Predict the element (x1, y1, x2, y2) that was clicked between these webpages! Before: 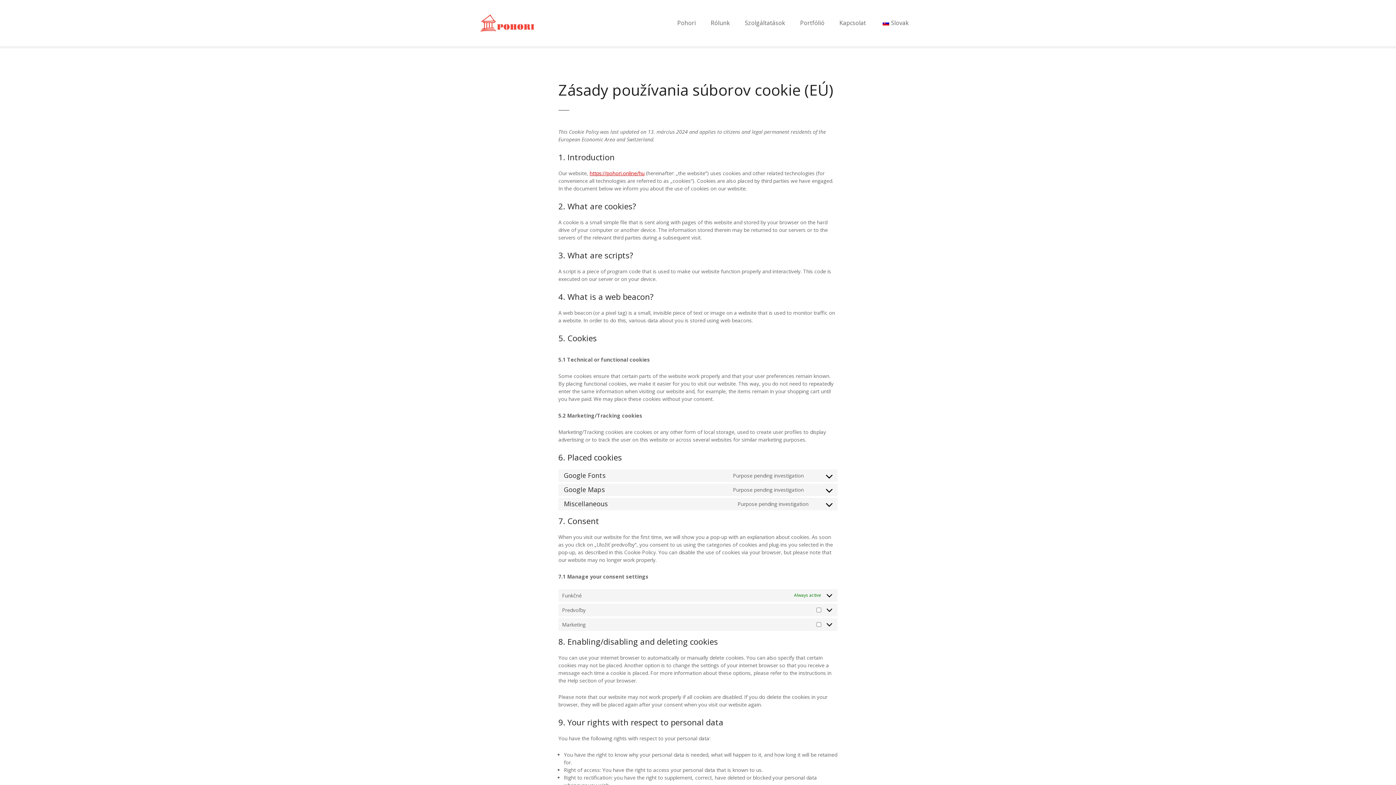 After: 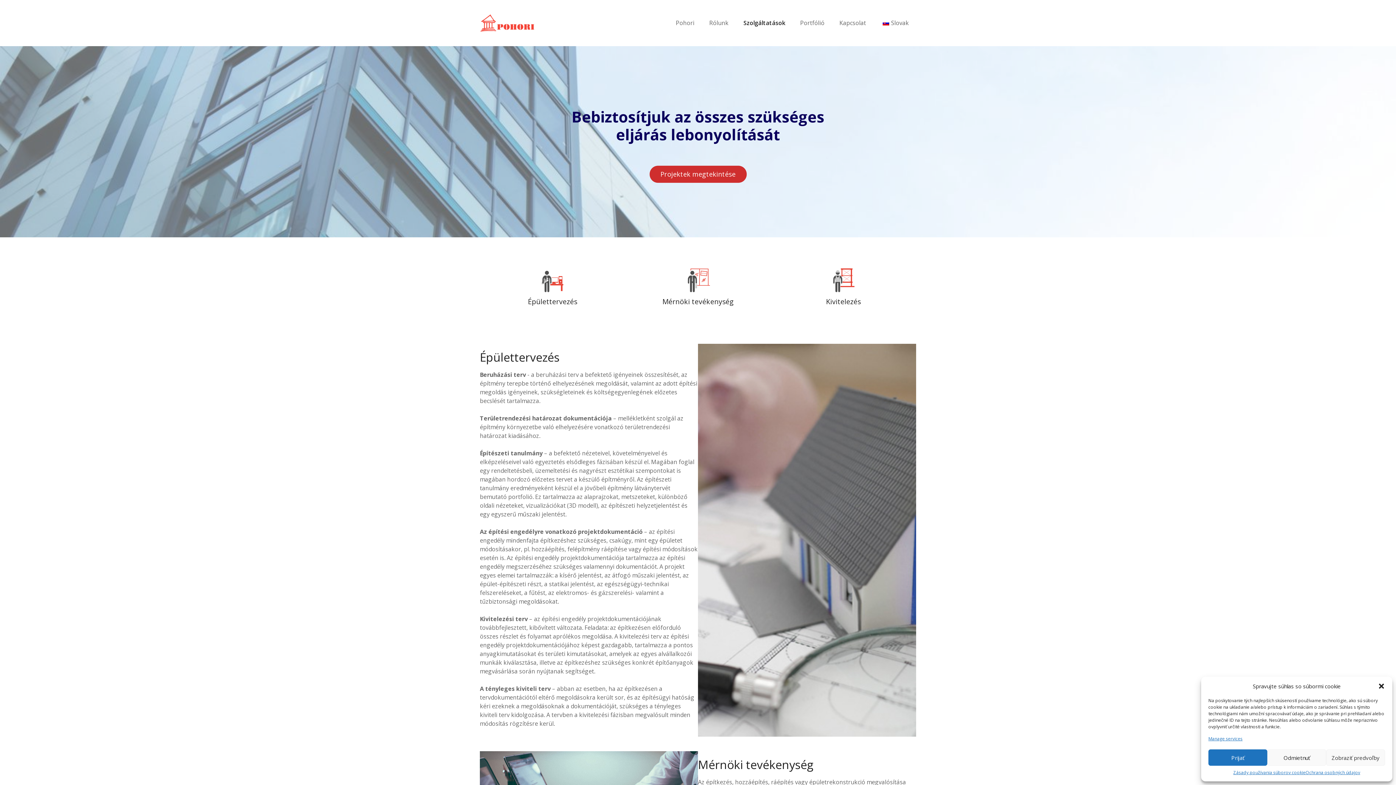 Action: label: Szolgáltatások bbox: (737, 16, 792, 29)